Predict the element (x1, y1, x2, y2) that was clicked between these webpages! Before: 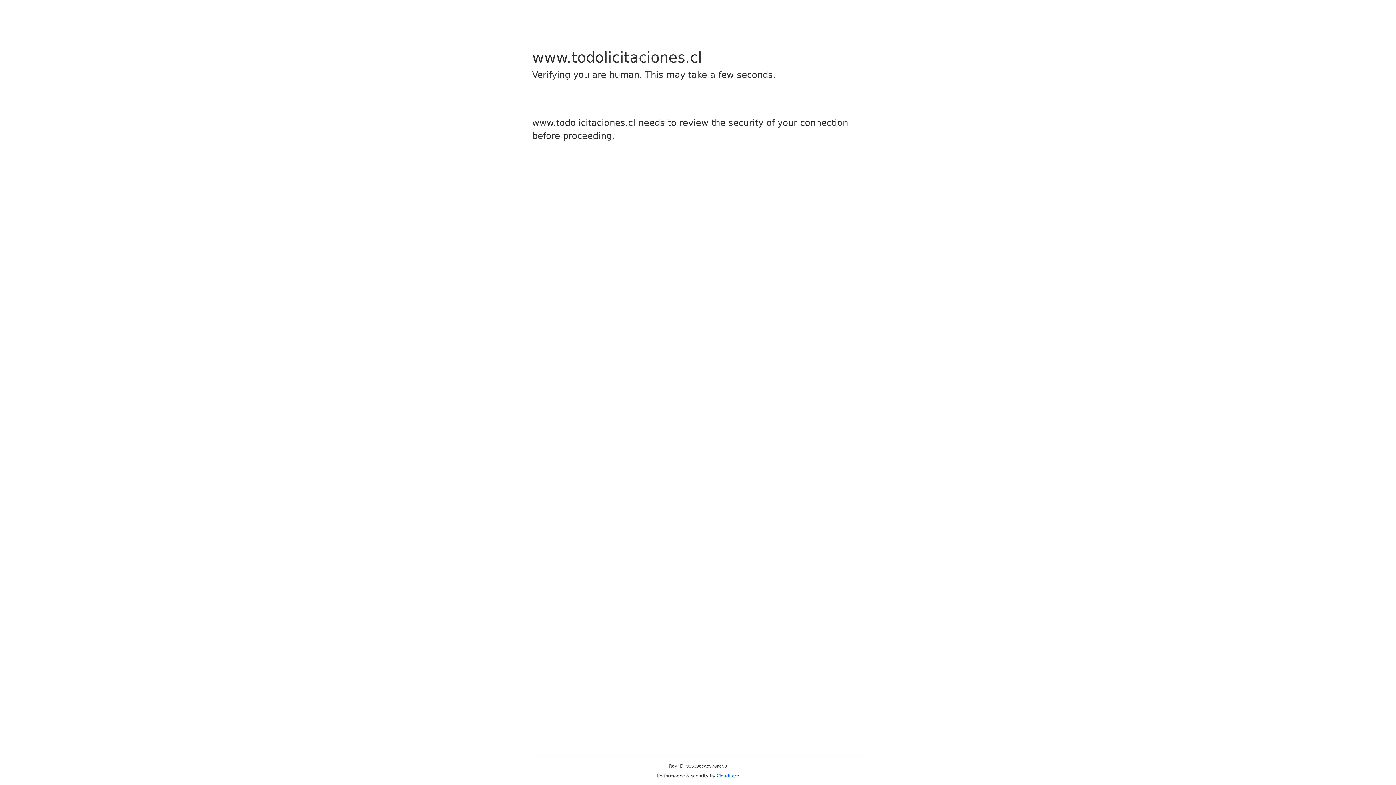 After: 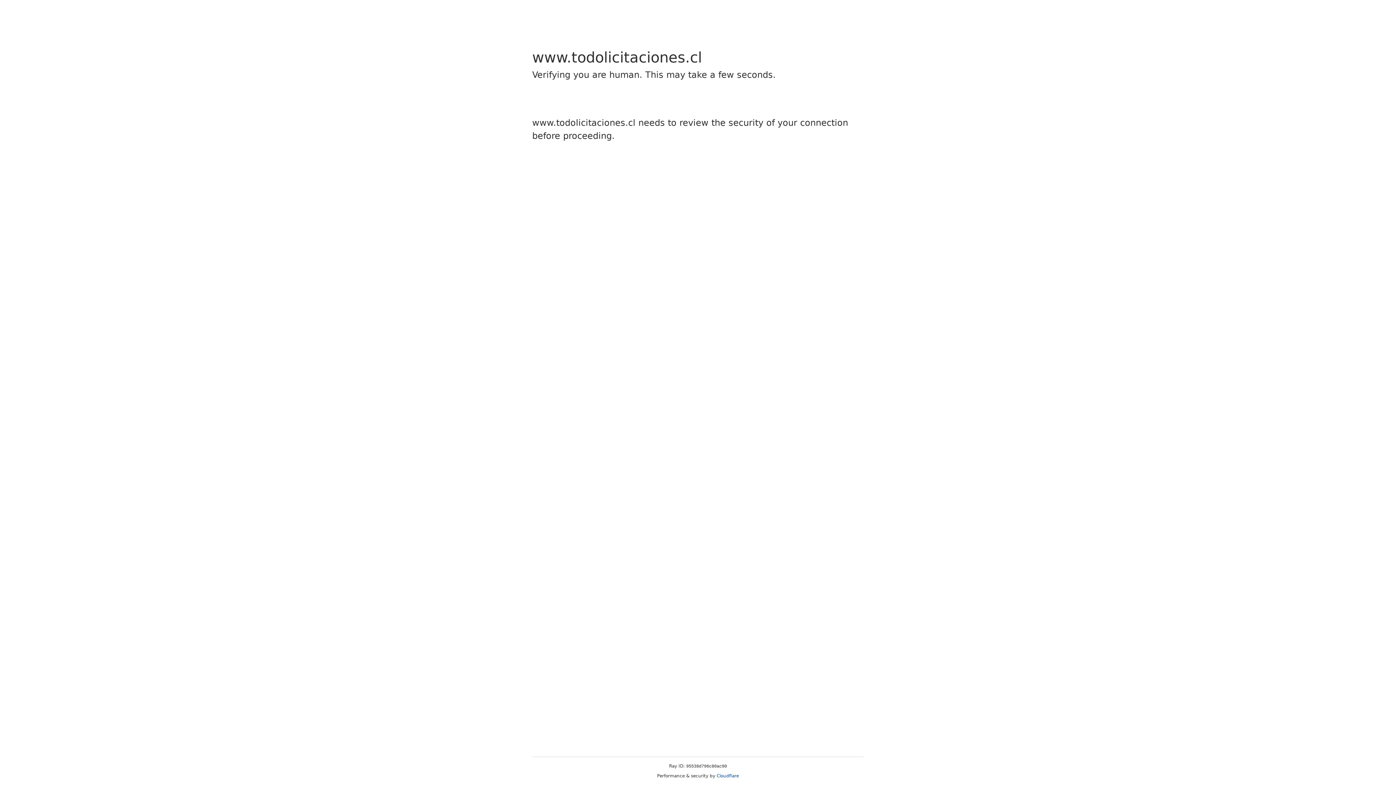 Action: bbox: (716, 773, 739, 778) label: Cloudflare